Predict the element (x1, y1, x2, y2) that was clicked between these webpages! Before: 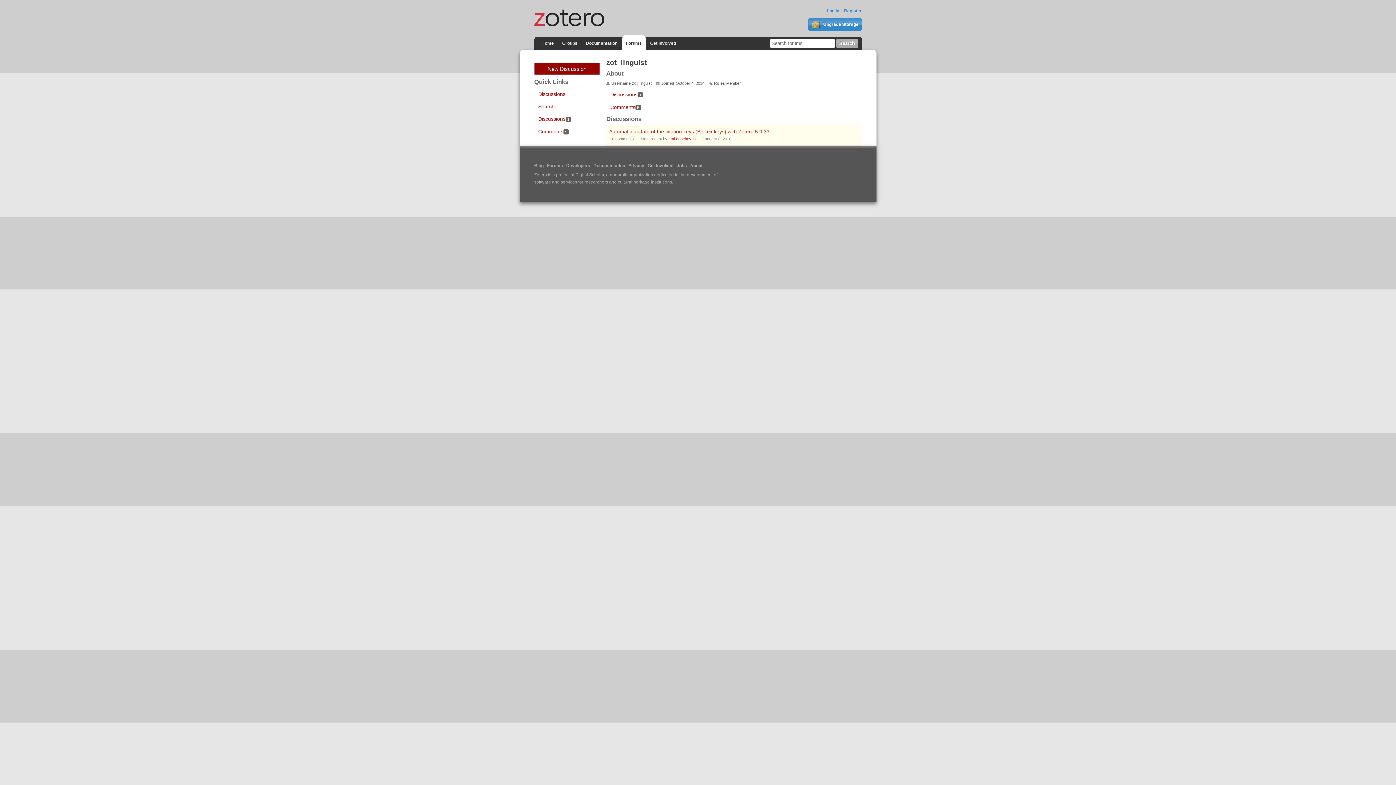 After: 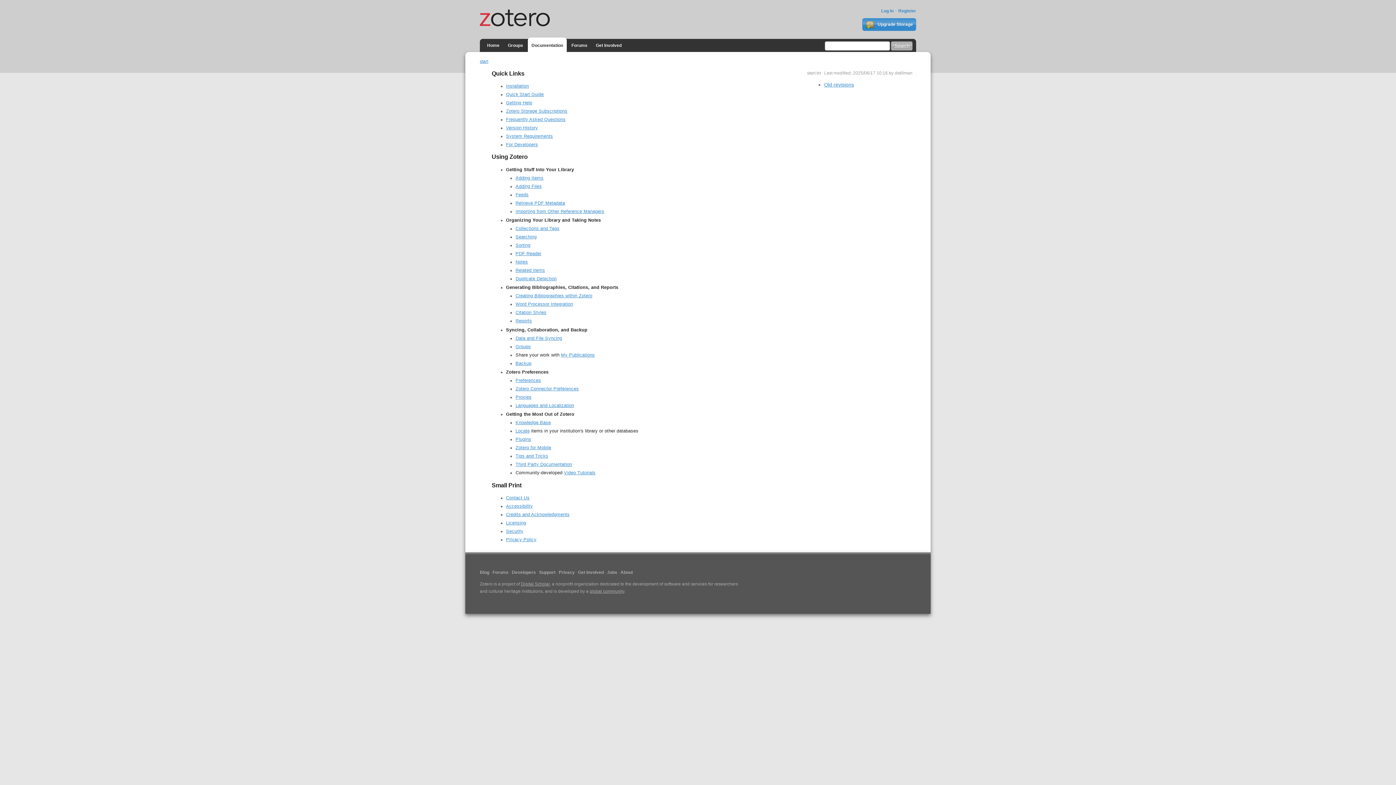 Action: bbox: (582, 35, 621, 50) label: Documentation